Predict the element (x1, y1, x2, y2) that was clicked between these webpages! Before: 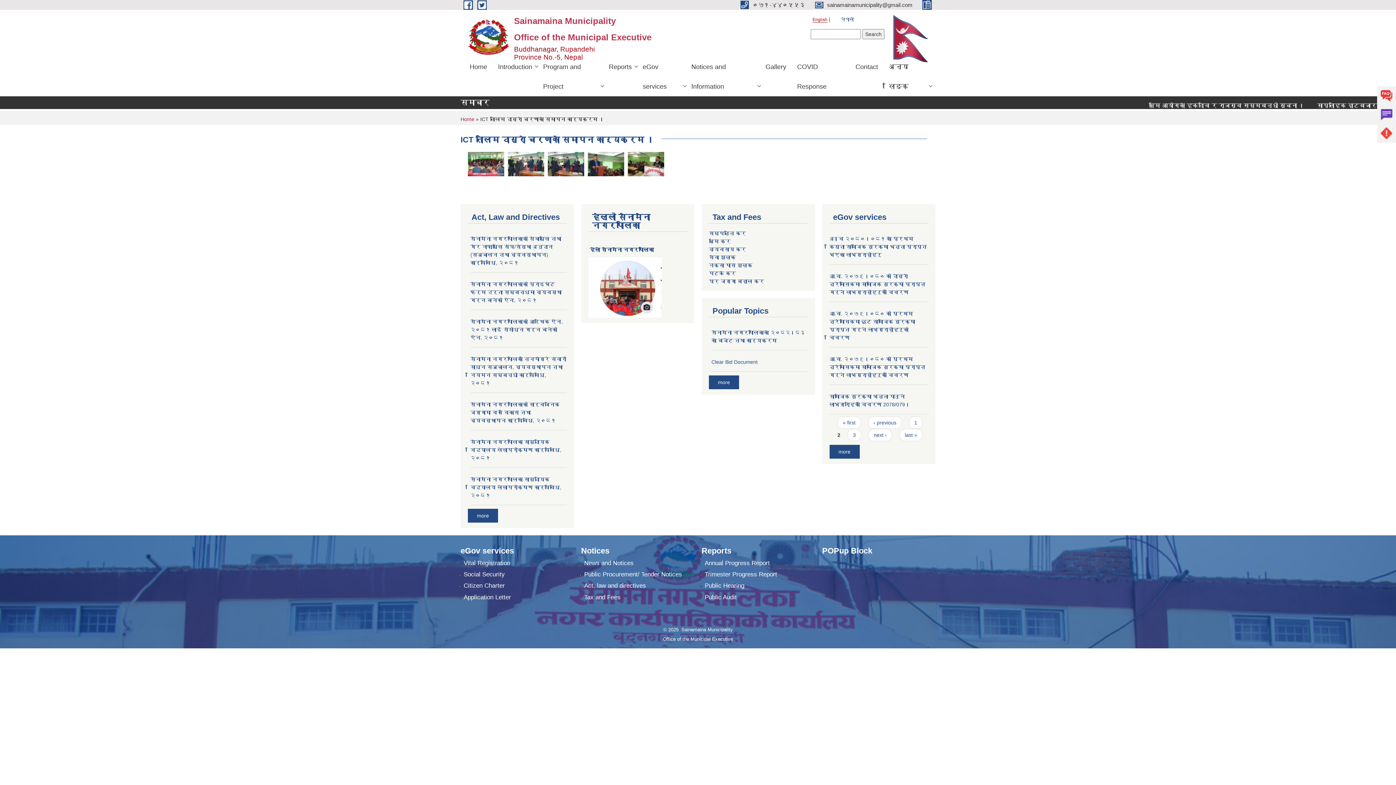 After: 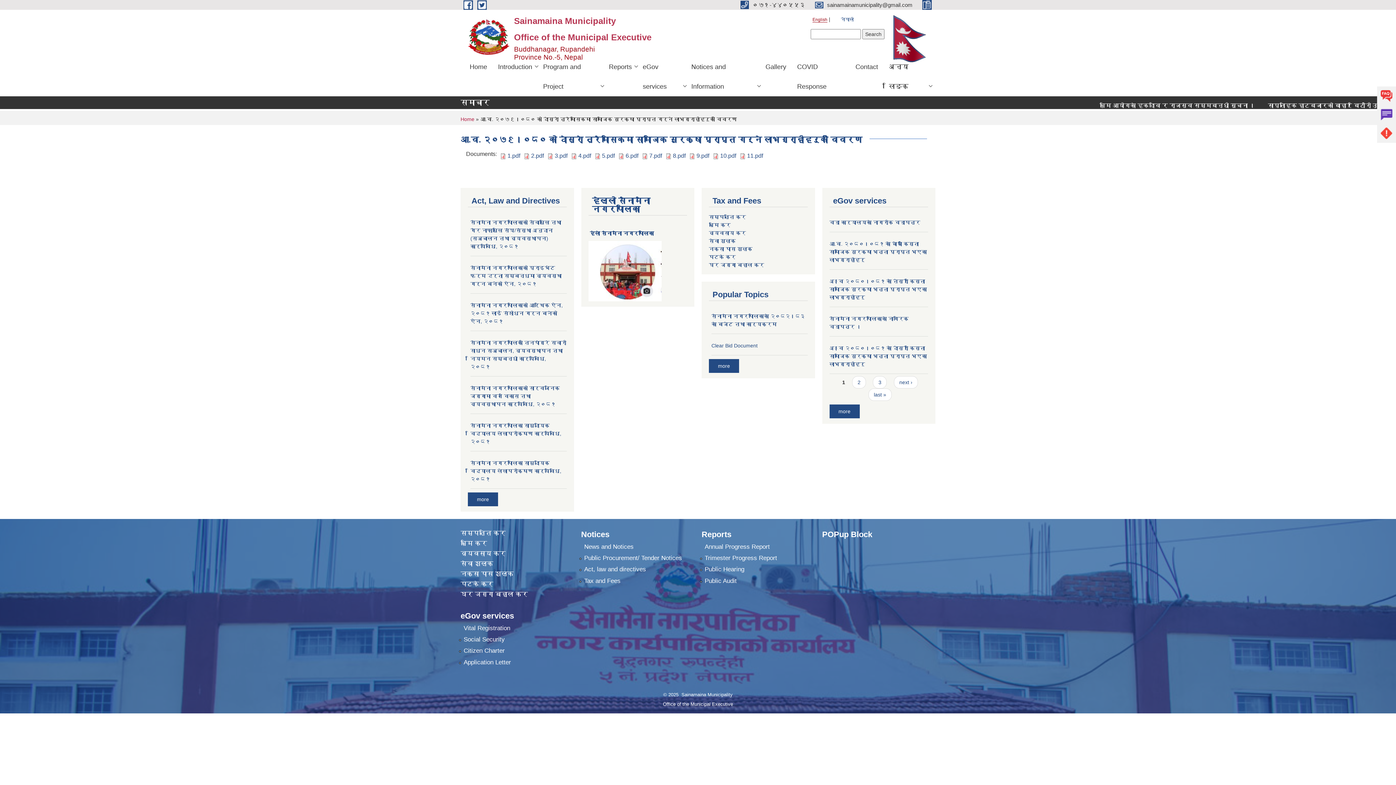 Action: bbox: (829, 273, 925, 295) label: आ.व. २०७९।०८० को दाेस्राे त्रैमासिकमा सामाजिक सुरक्षा प्राप्त गर्ने लाभग्राहीहरुको विवरण